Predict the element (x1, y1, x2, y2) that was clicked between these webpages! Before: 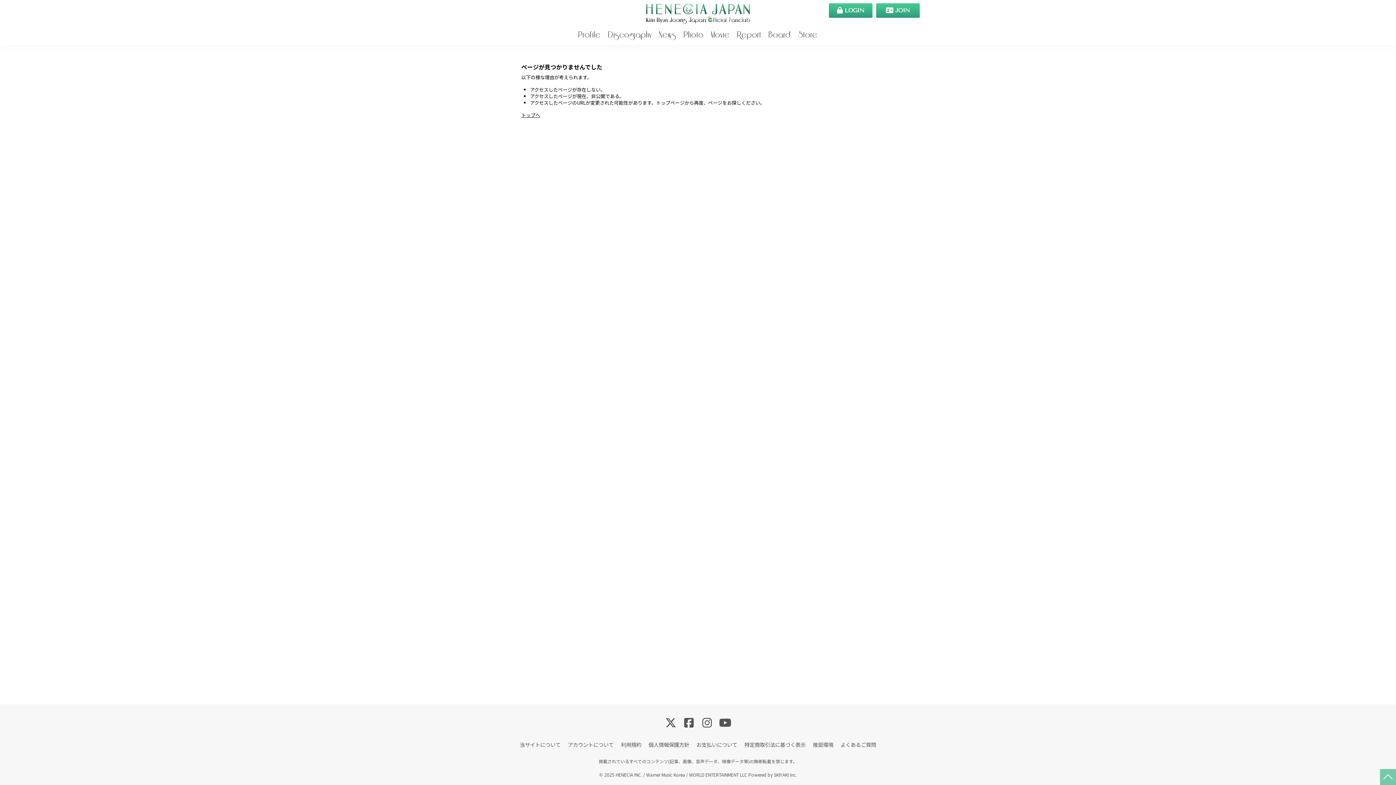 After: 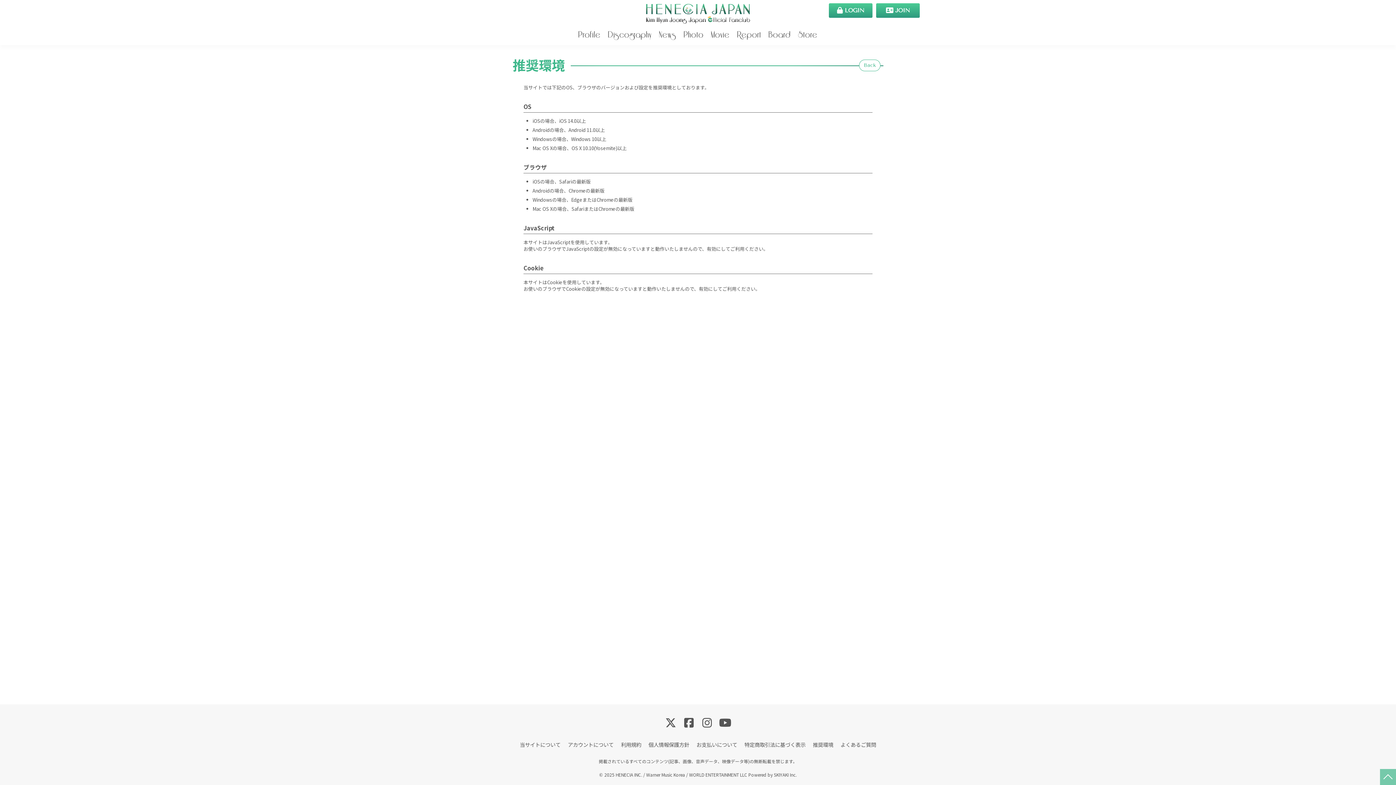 Action: bbox: (813, 742, 833, 747) label: 推奨環境